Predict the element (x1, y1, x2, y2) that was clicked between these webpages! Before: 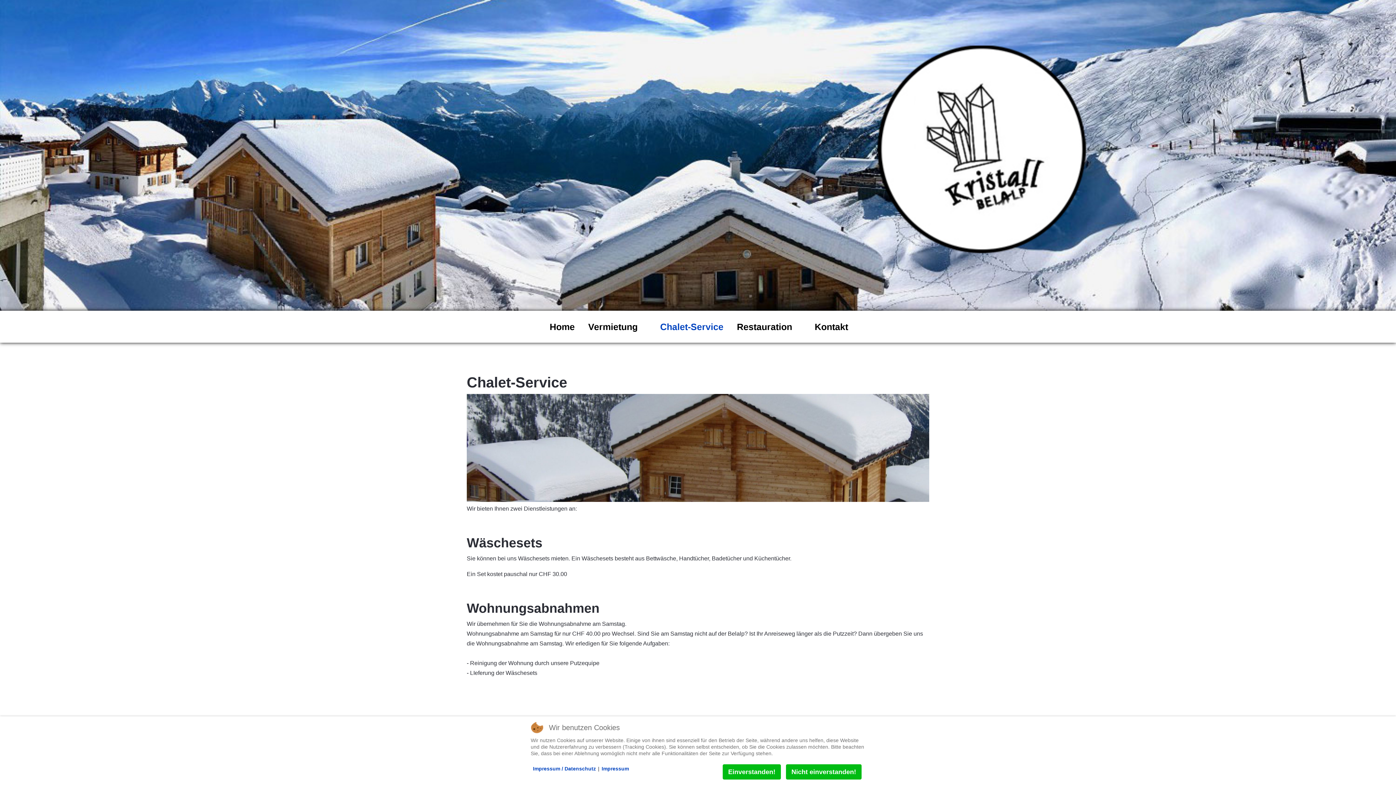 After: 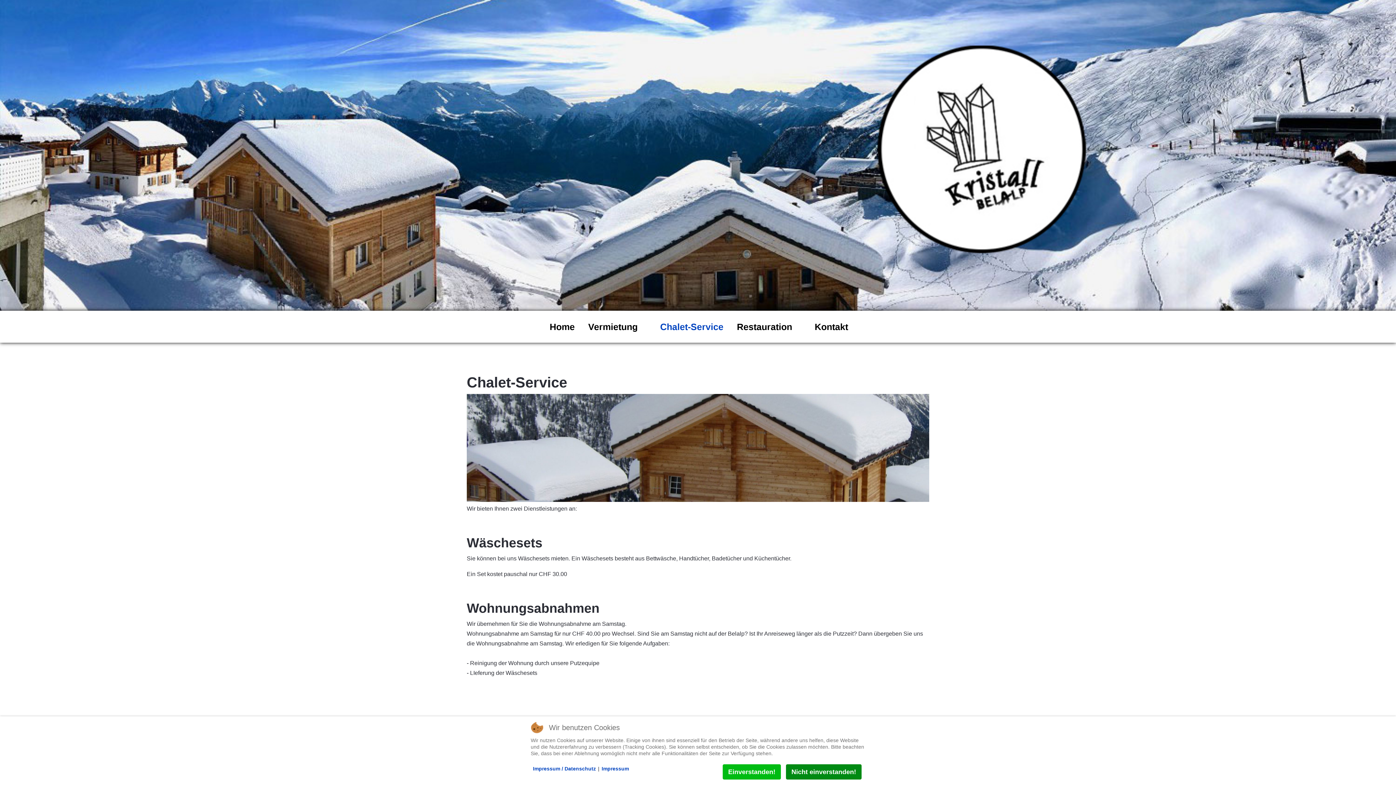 Action: bbox: (786, 764, 861, 780) label: Nicht einverstanden!